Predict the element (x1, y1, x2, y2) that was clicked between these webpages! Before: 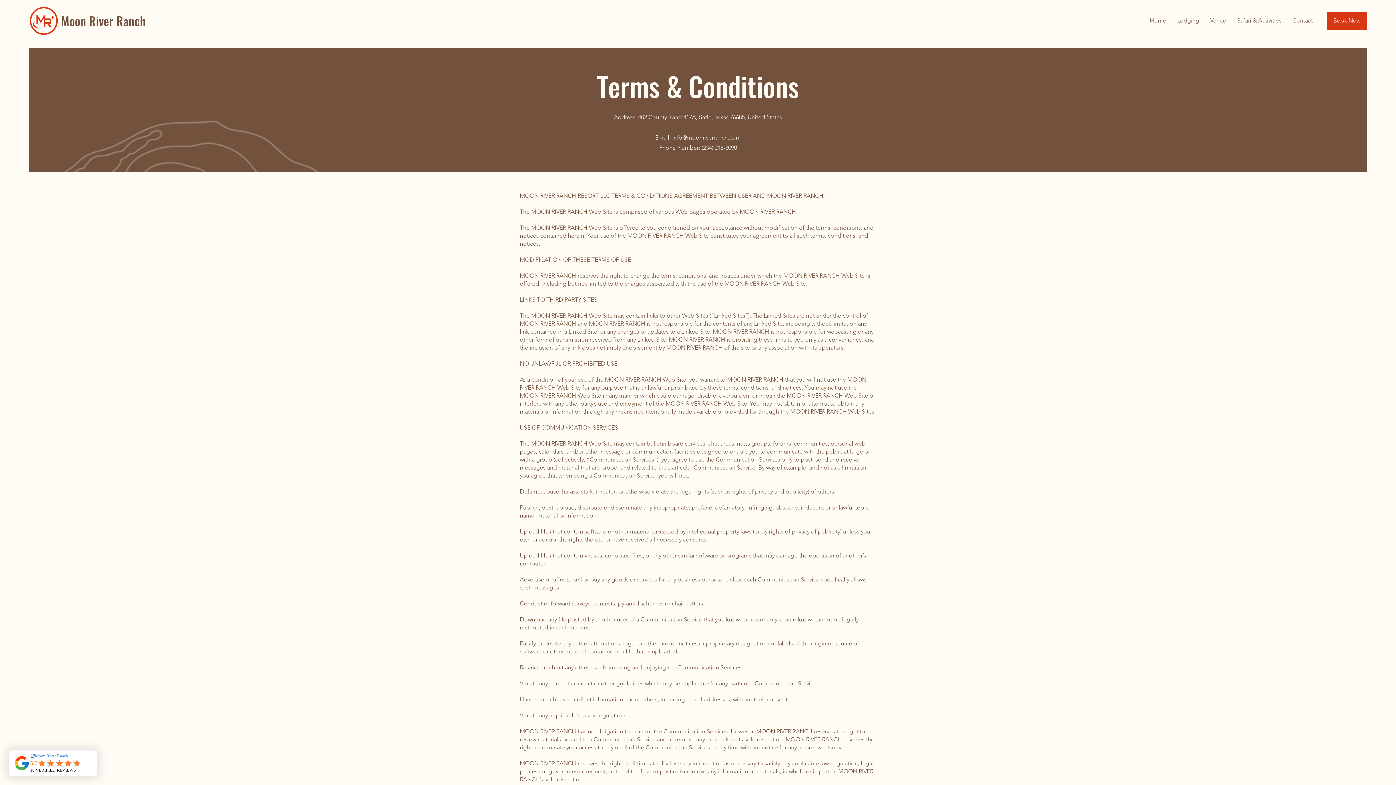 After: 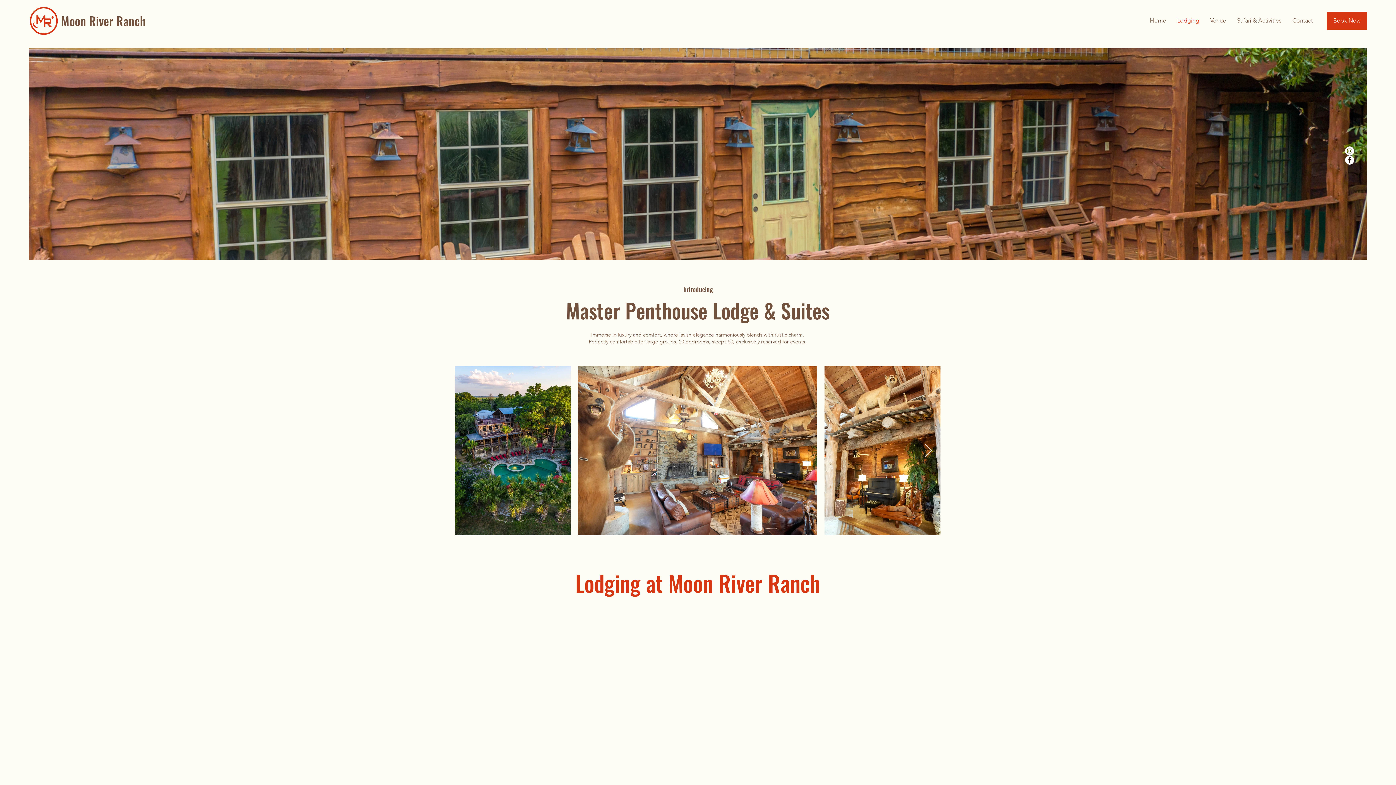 Action: bbox: (1172, 11, 1205, 29) label: Lodging